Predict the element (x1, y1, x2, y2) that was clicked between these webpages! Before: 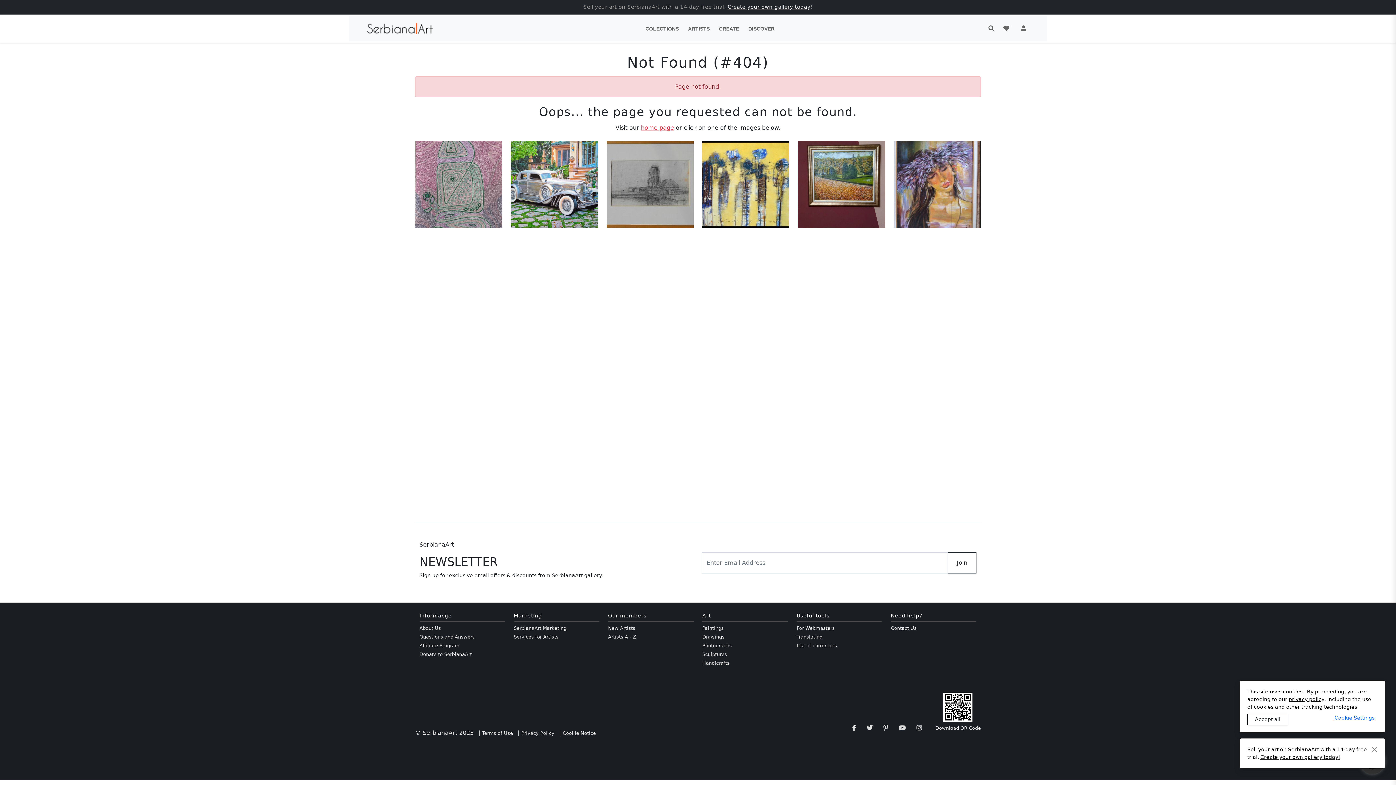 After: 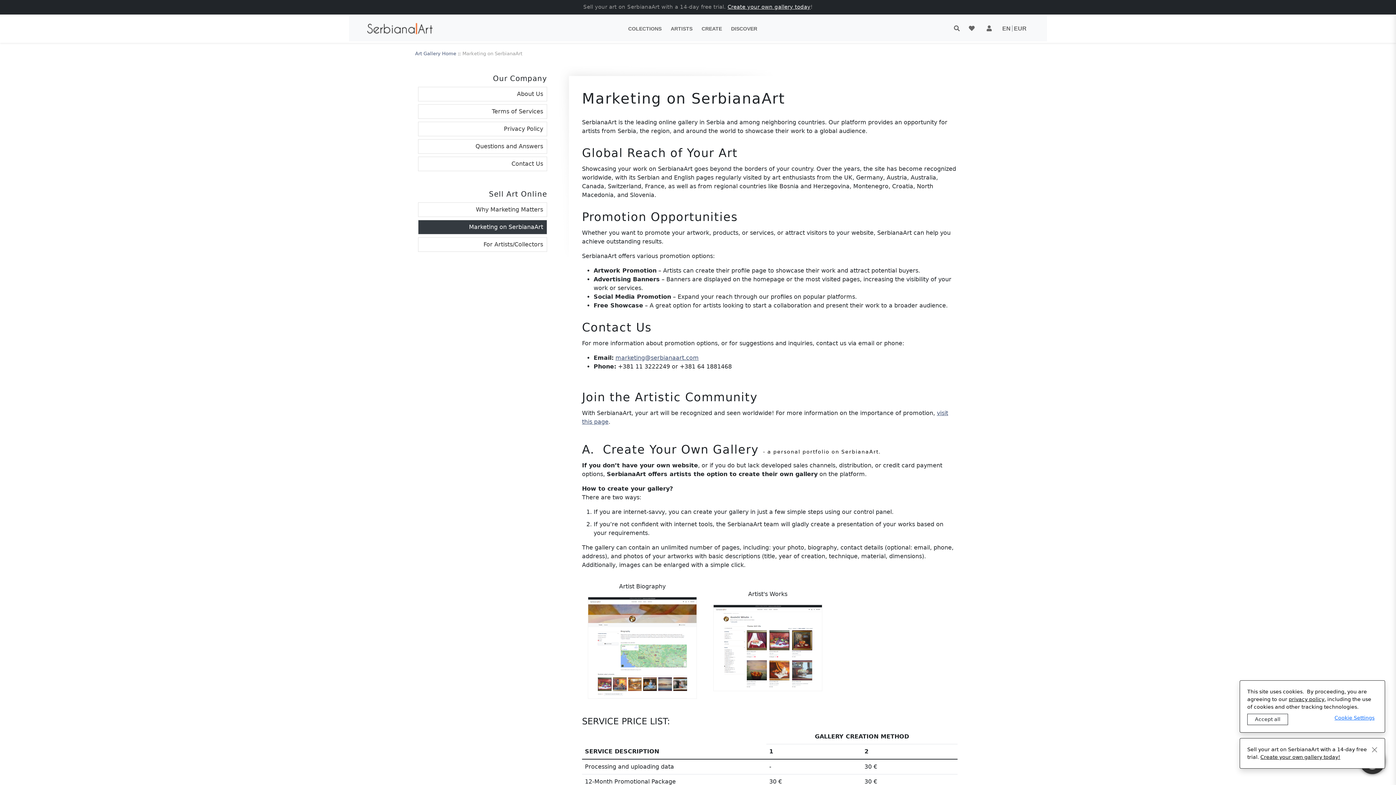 Action: label: SerbianaArt Marketing bbox: (513, 625, 566, 631)